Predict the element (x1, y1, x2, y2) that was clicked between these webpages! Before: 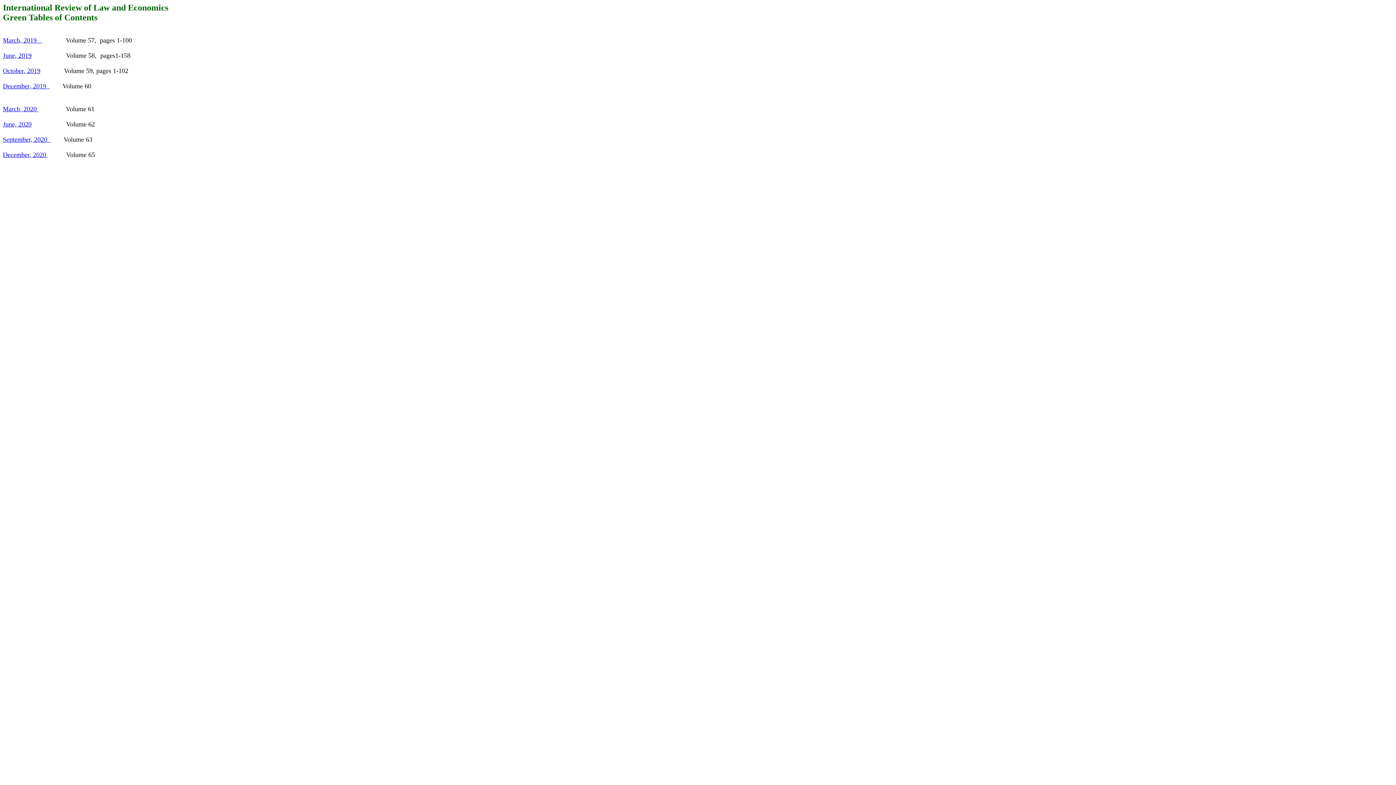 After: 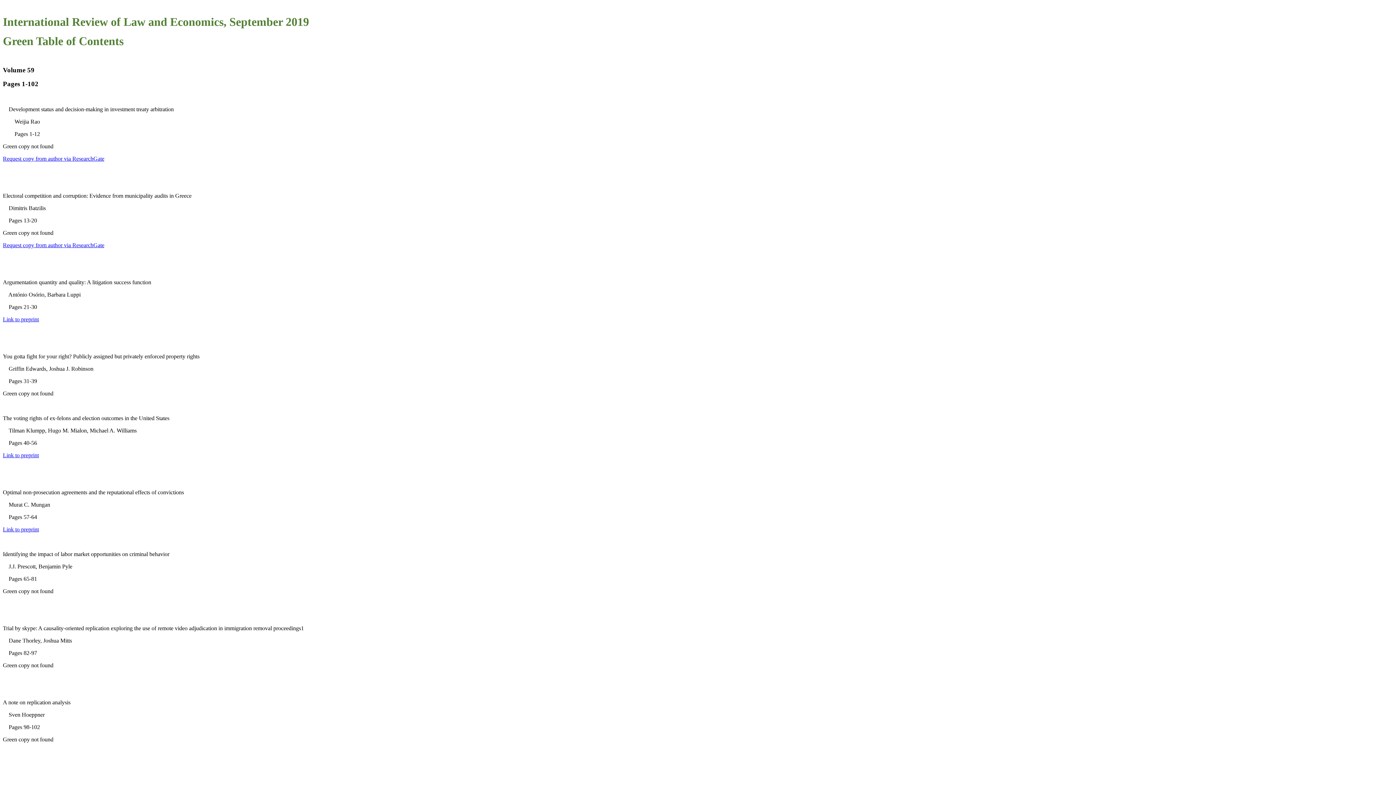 Action: label: October, 2019 bbox: (2, 67, 40, 74)